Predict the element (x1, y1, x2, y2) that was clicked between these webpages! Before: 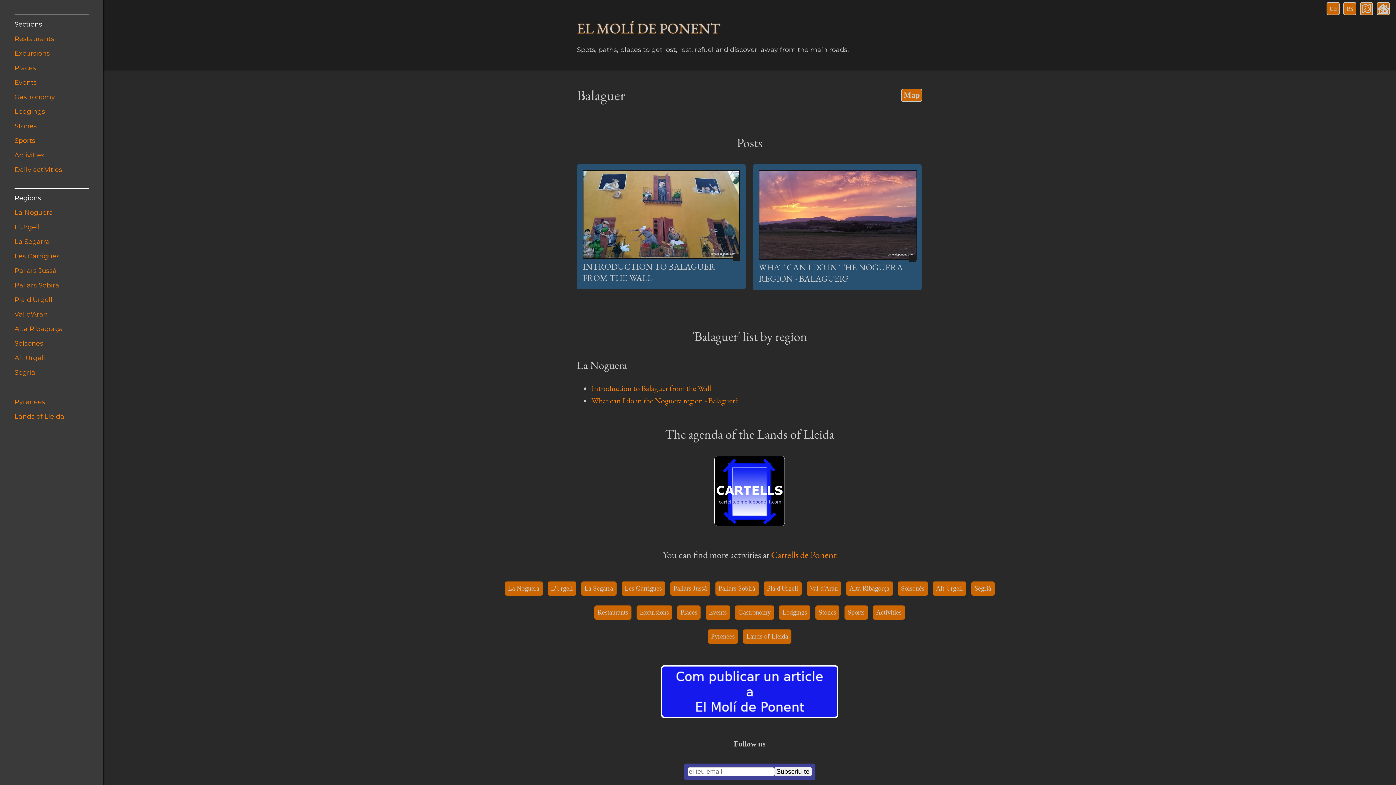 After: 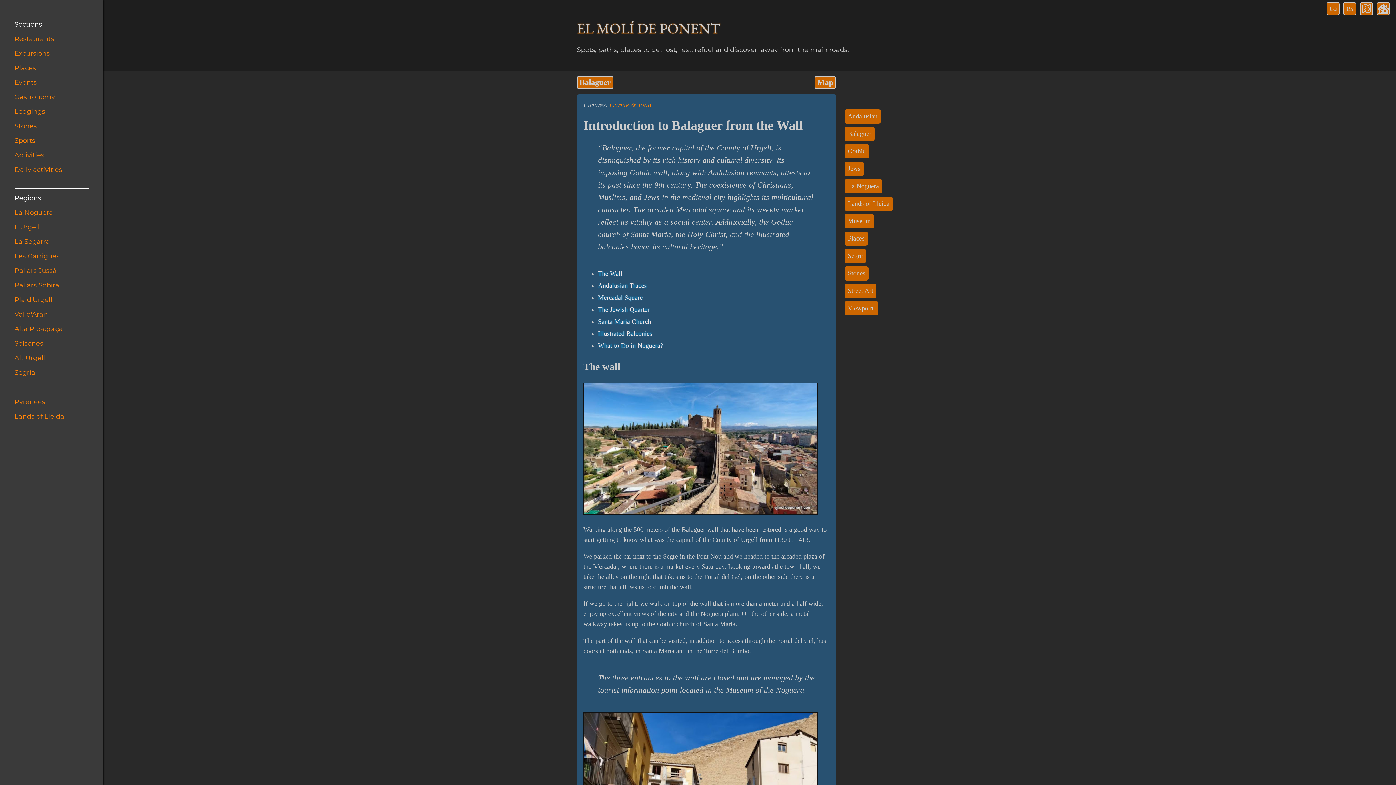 Action: bbox: (582, 261, 715, 283) label: INTRODUCTION TO BALAGUER FROM THE WALL